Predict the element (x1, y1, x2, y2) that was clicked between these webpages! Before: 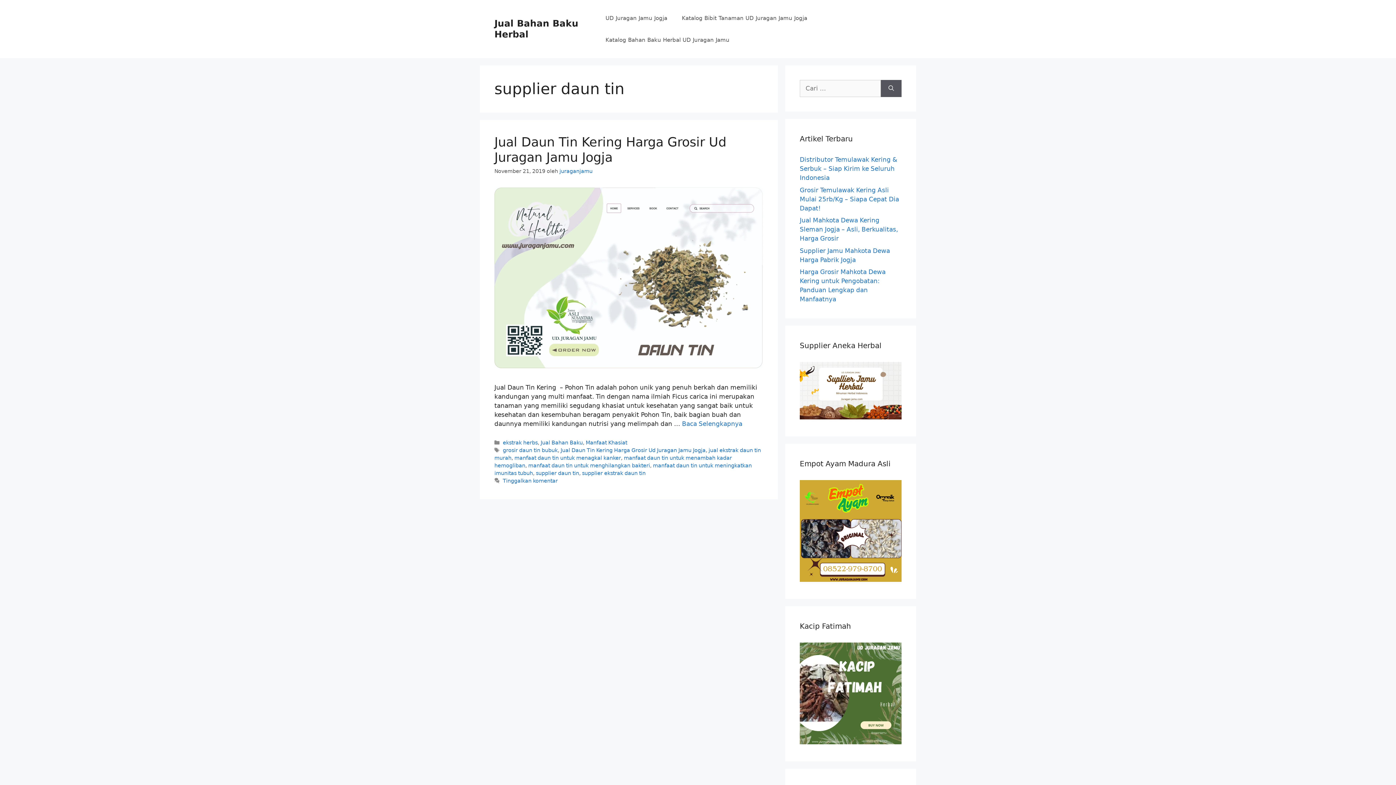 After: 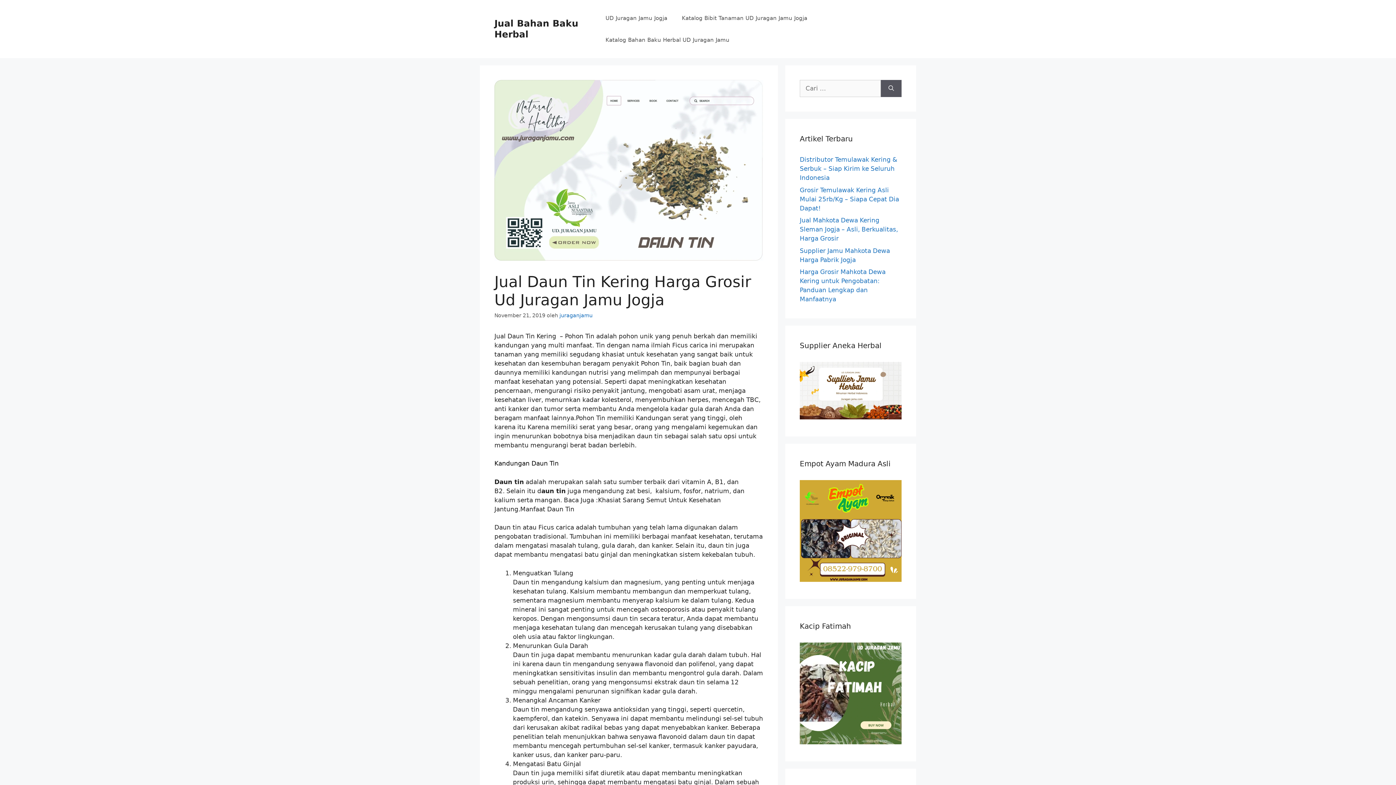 Action: bbox: (494, 362, 763, 369)